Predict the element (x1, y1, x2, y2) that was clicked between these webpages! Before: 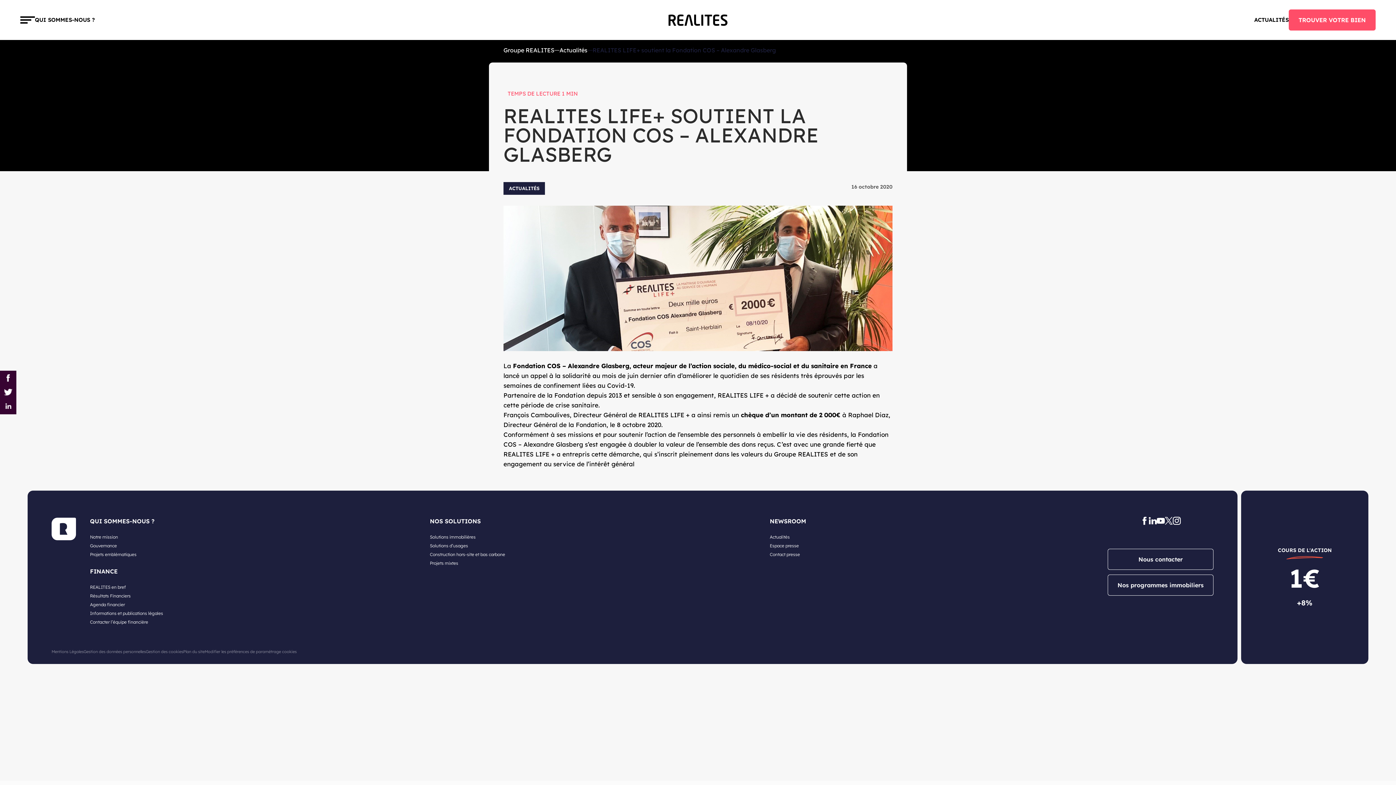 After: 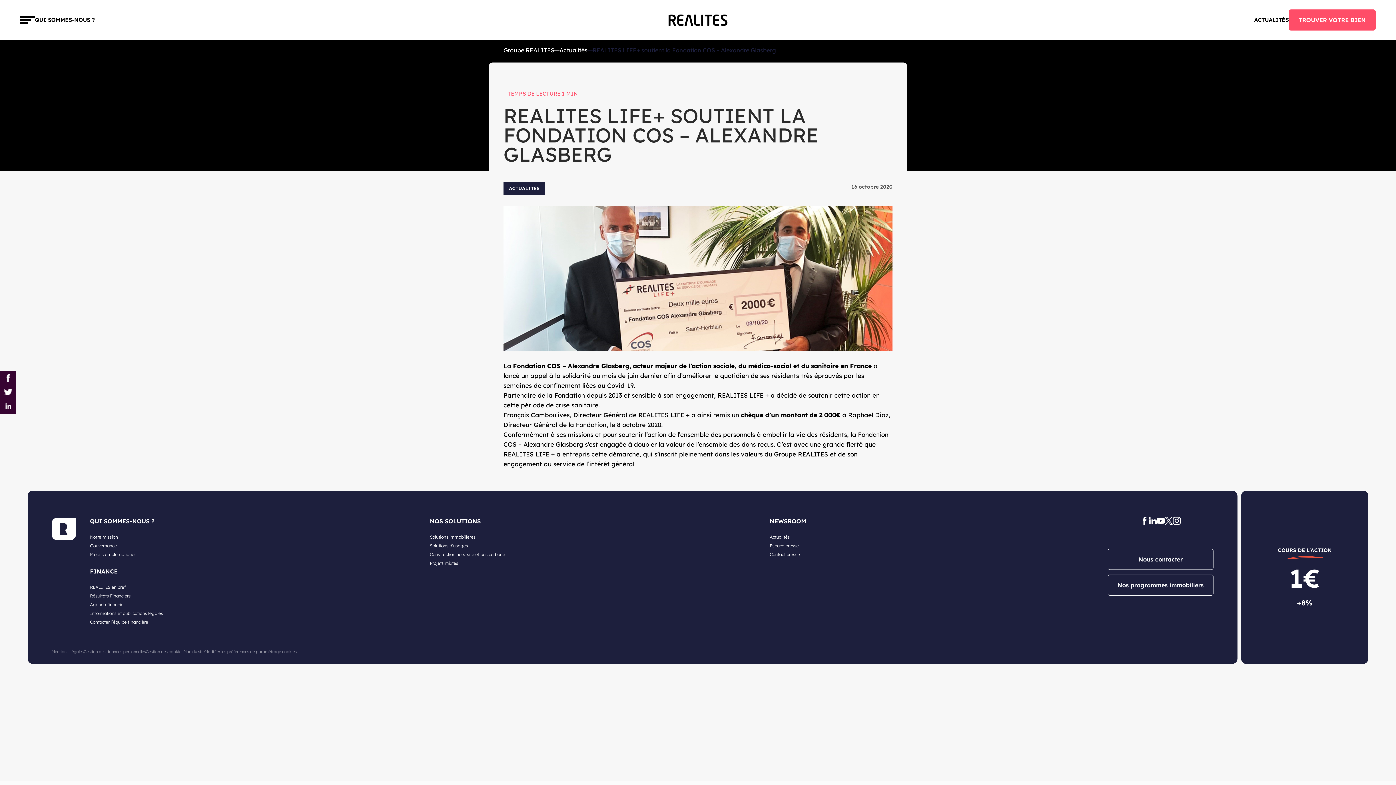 Action: bbox: (1148, 519, 1156, 526)